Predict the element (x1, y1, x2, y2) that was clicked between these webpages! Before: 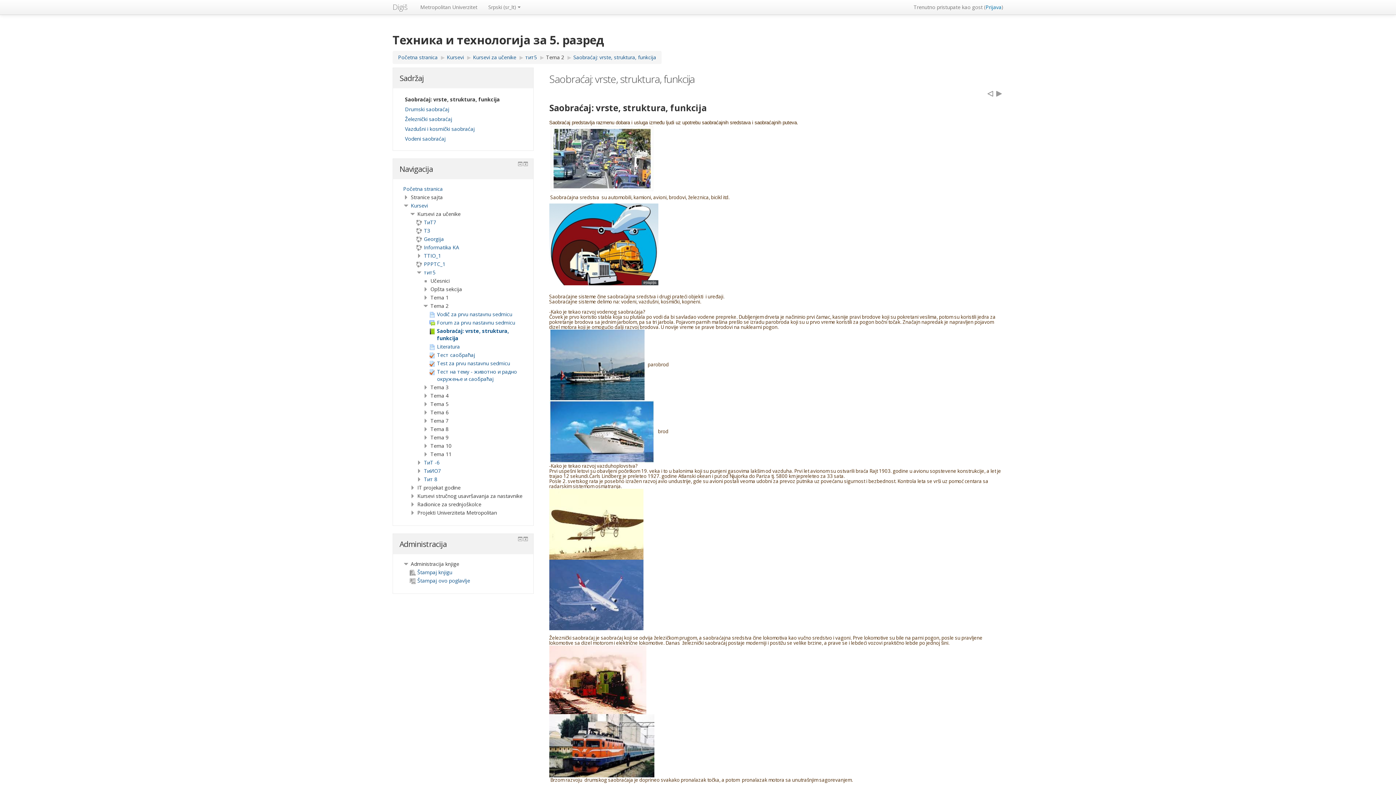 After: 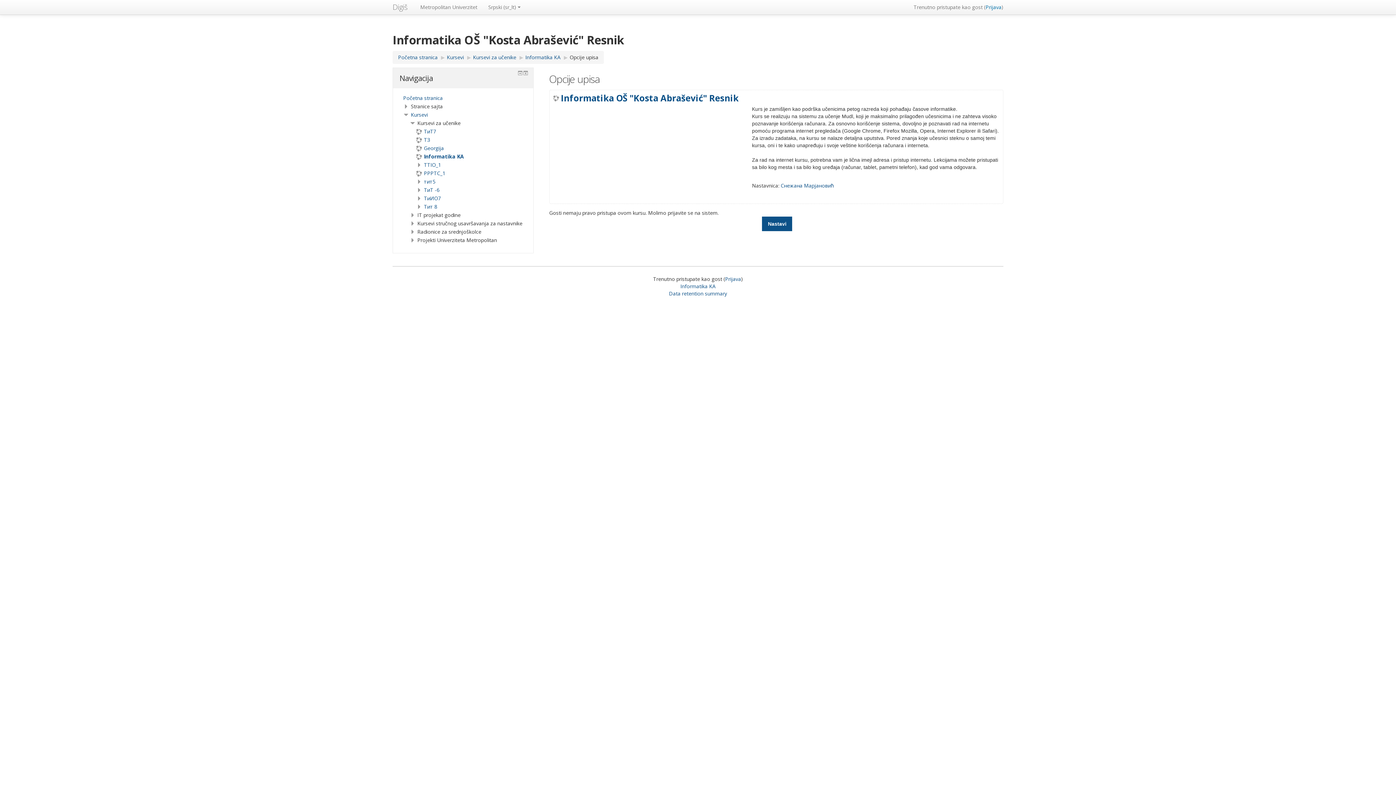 Action: label: Informatika KA bbox: (416, 244, 459, 250)